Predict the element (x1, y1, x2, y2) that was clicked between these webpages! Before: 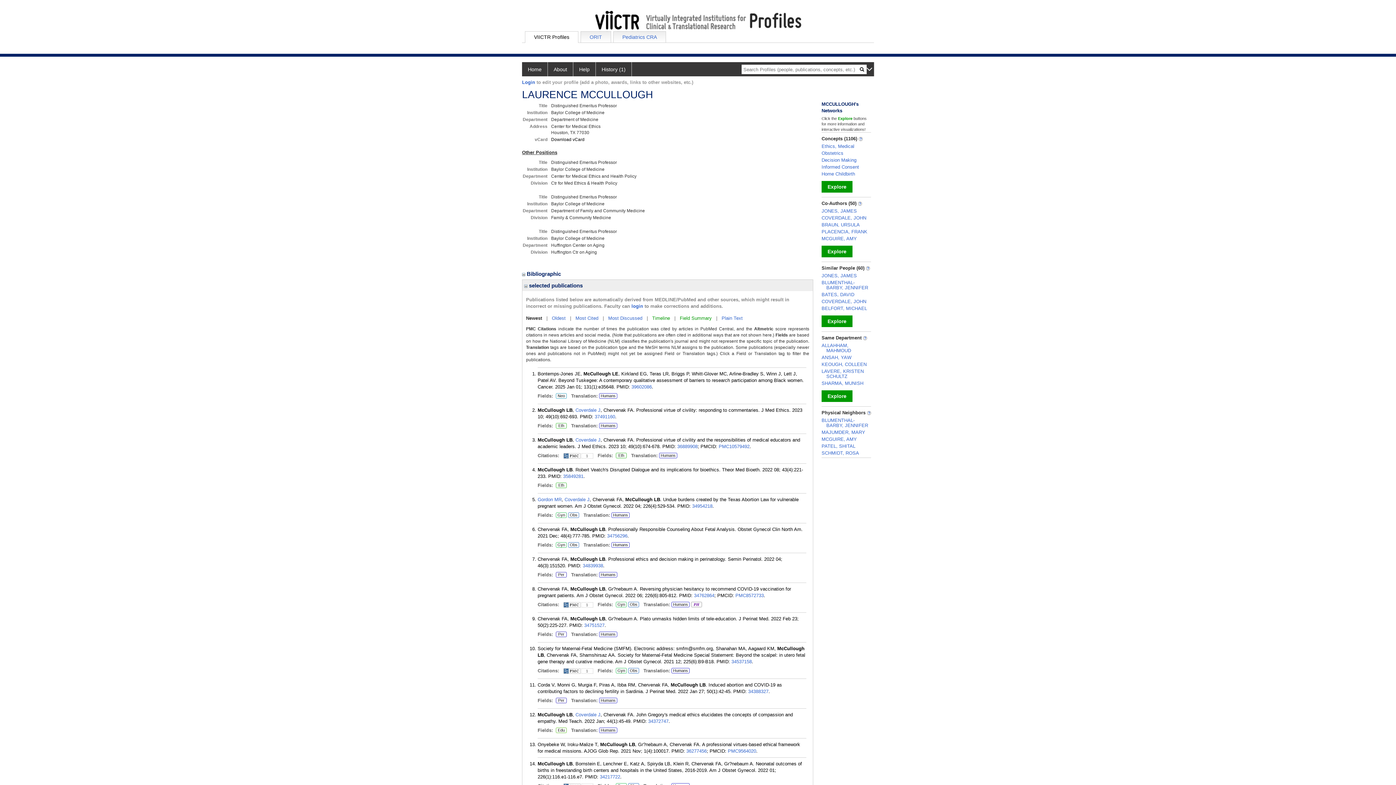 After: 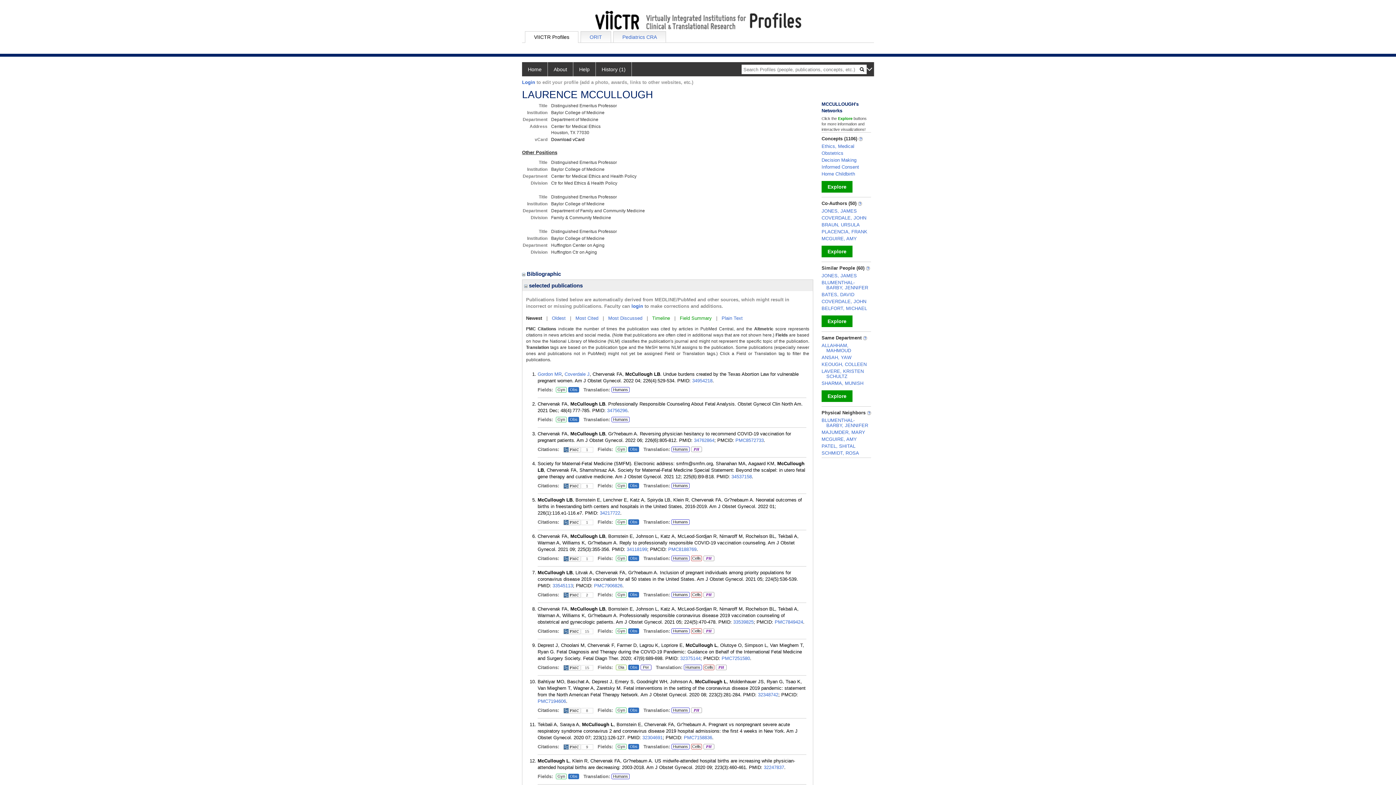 Action: bbox: (568, 512, 579, 518) label: Obs